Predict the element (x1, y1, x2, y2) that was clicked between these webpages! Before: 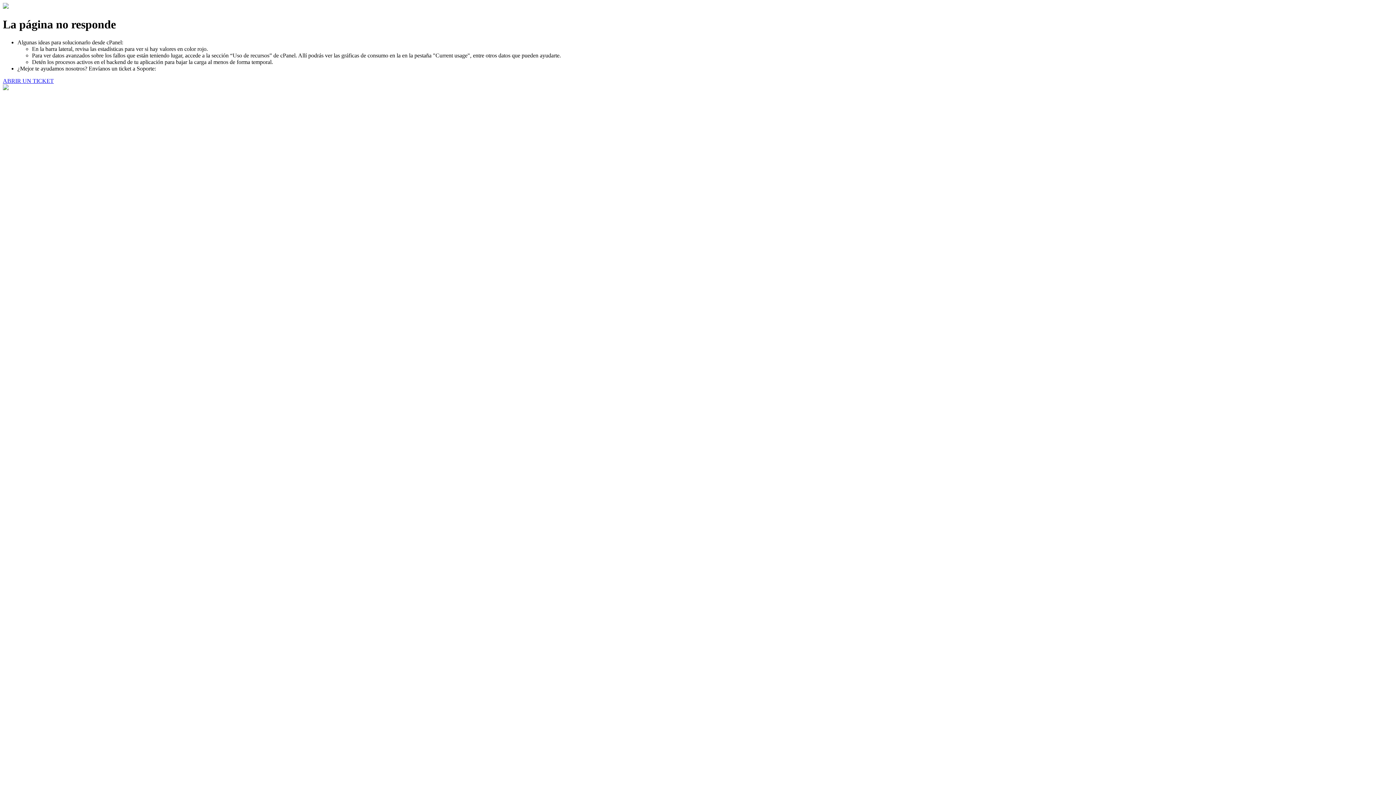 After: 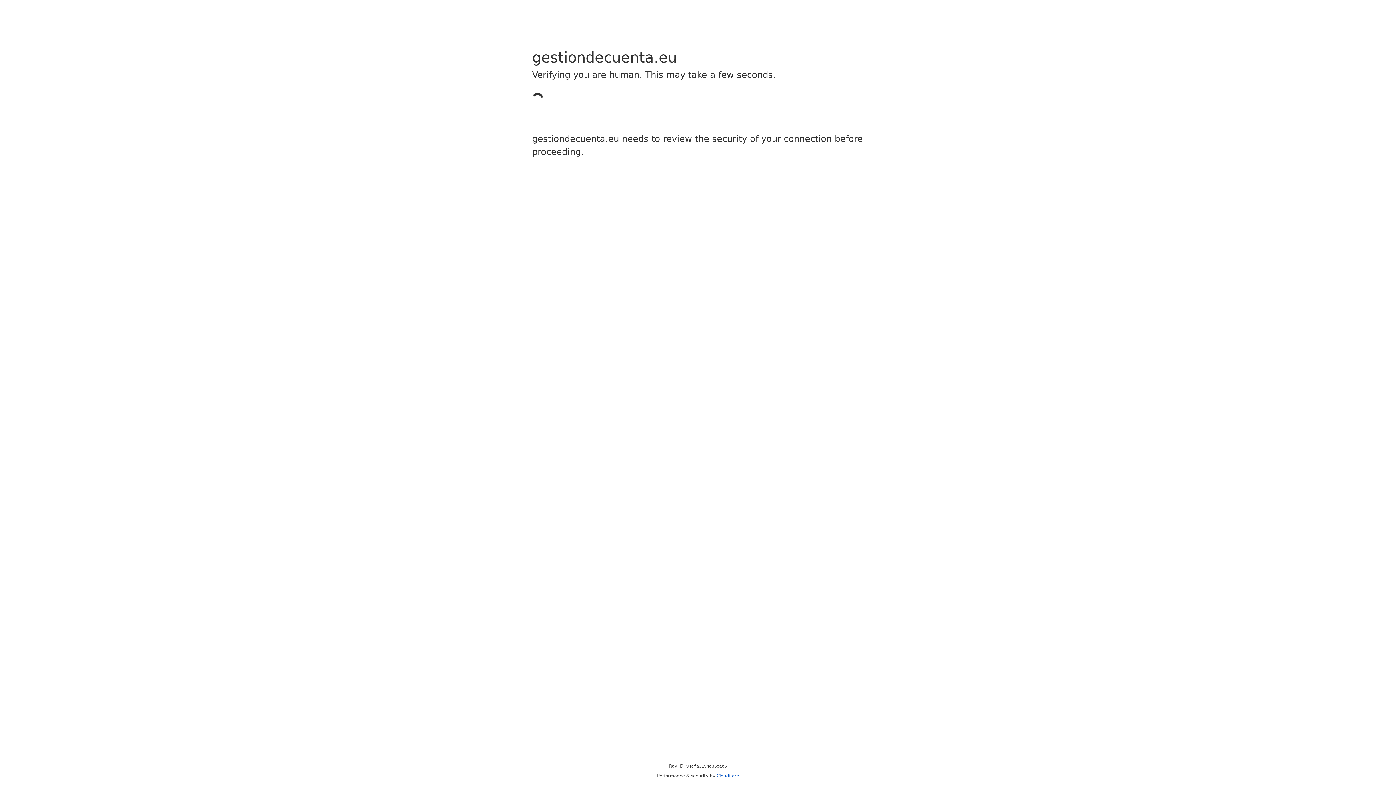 Action: bbox: (2, 77, 53, 83) label: ABRIR UN TICKET